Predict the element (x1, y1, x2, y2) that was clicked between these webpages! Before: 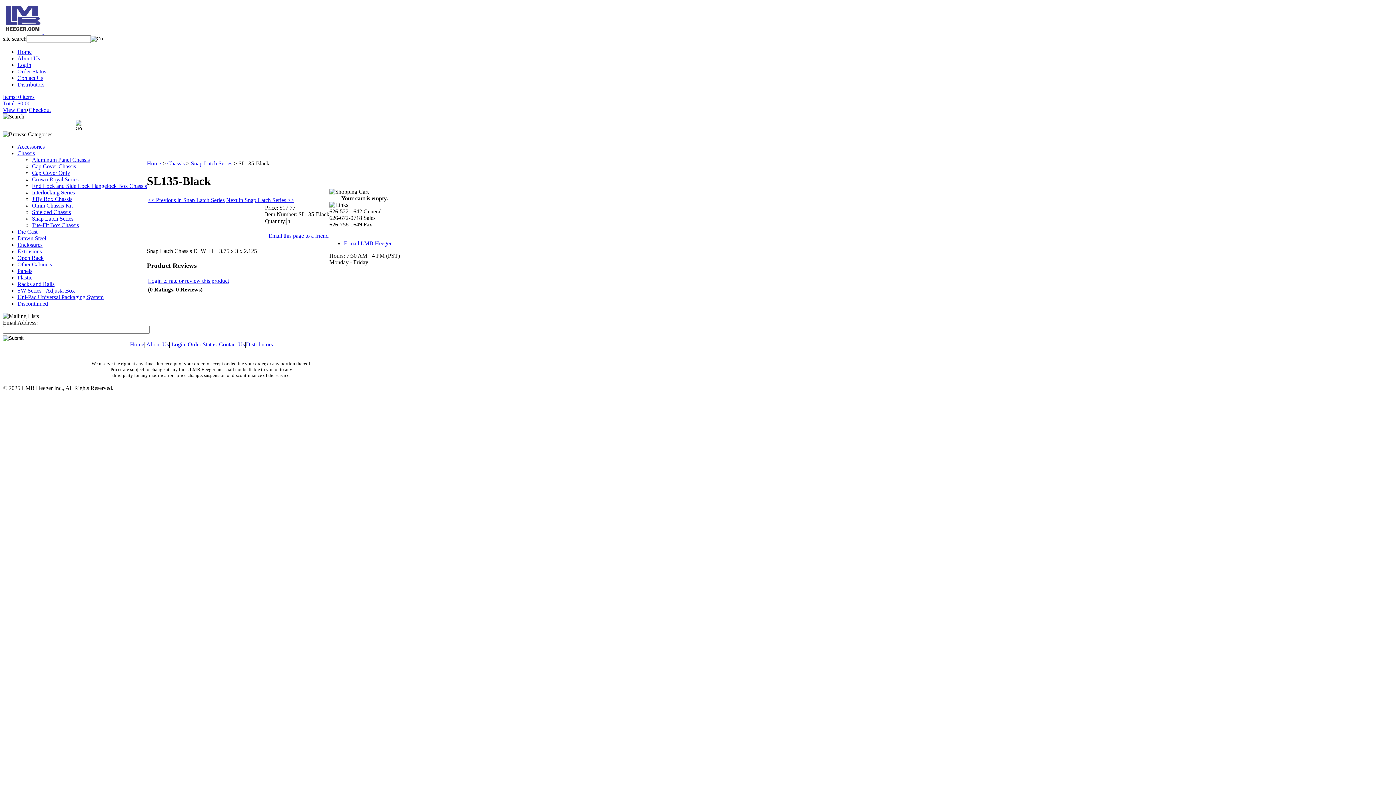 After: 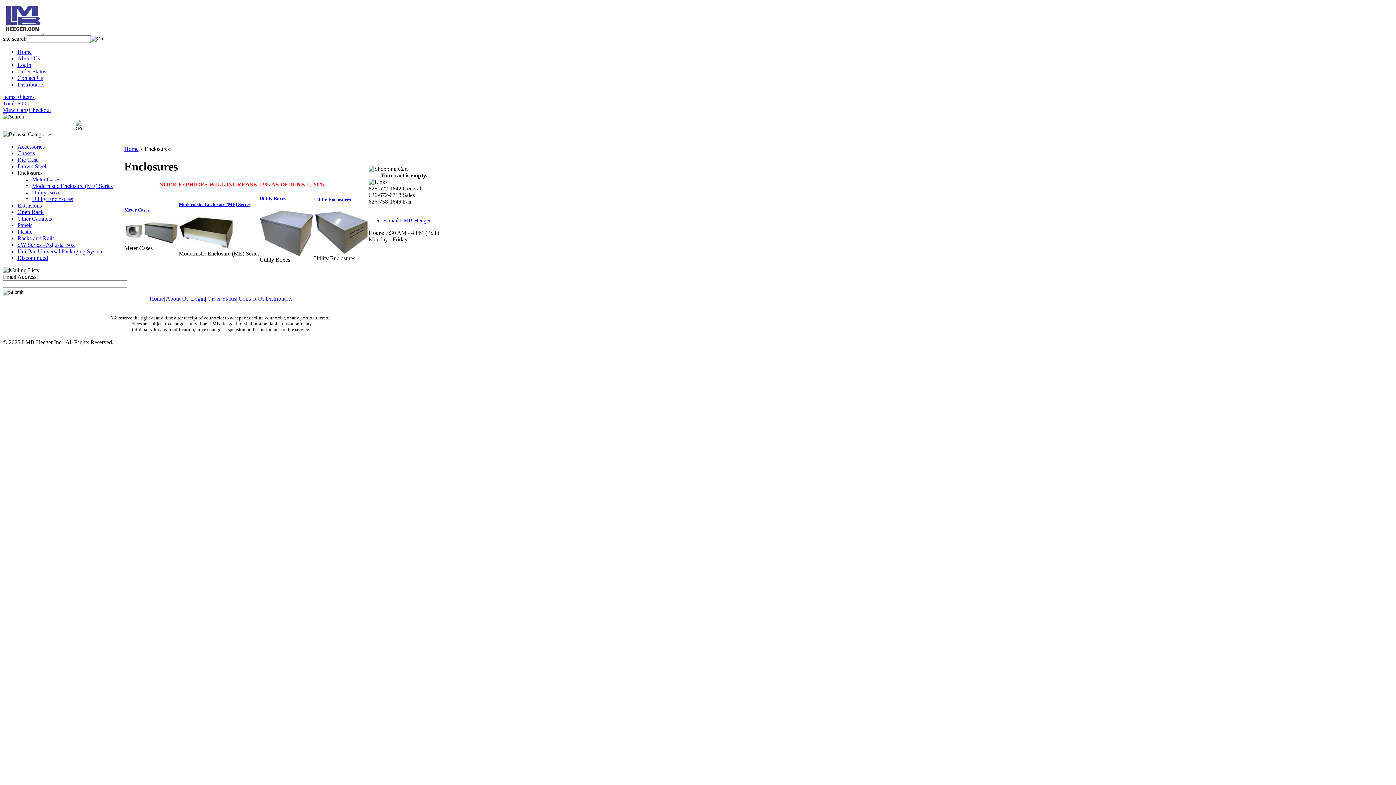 Action: bbox: (17, 241, 42, 248) label: Enclosures